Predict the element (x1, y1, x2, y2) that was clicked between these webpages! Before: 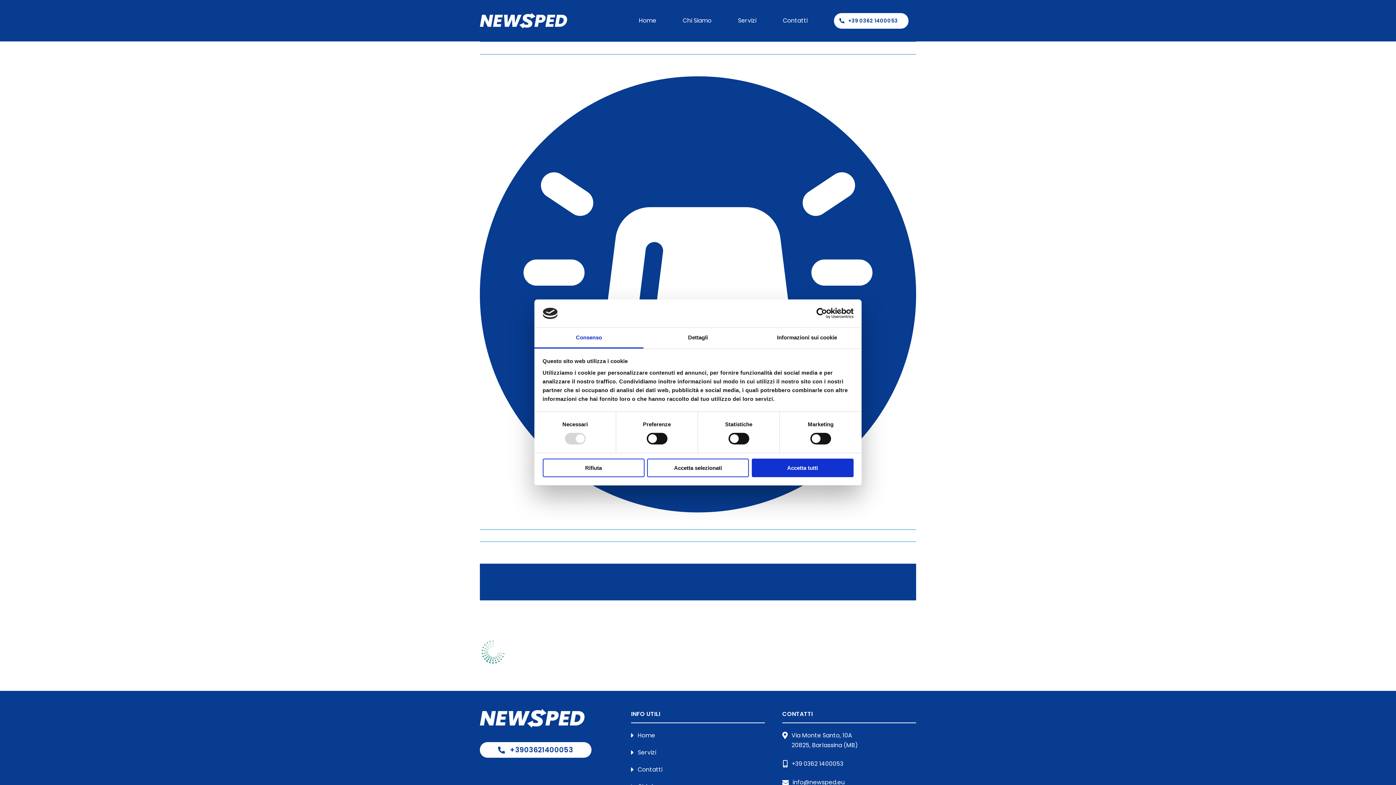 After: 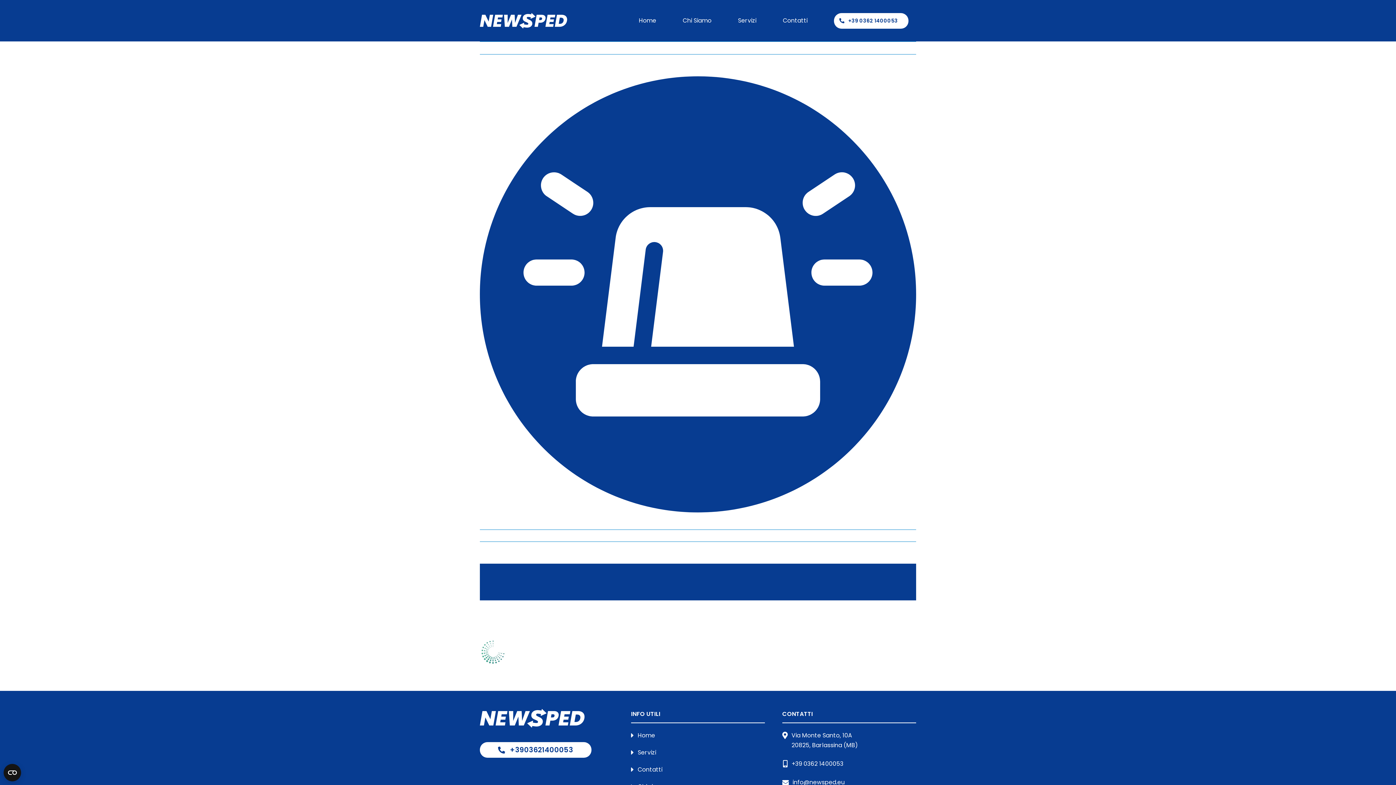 Action: bbox: (751, 458, 853, 477) label: Accetta tutti